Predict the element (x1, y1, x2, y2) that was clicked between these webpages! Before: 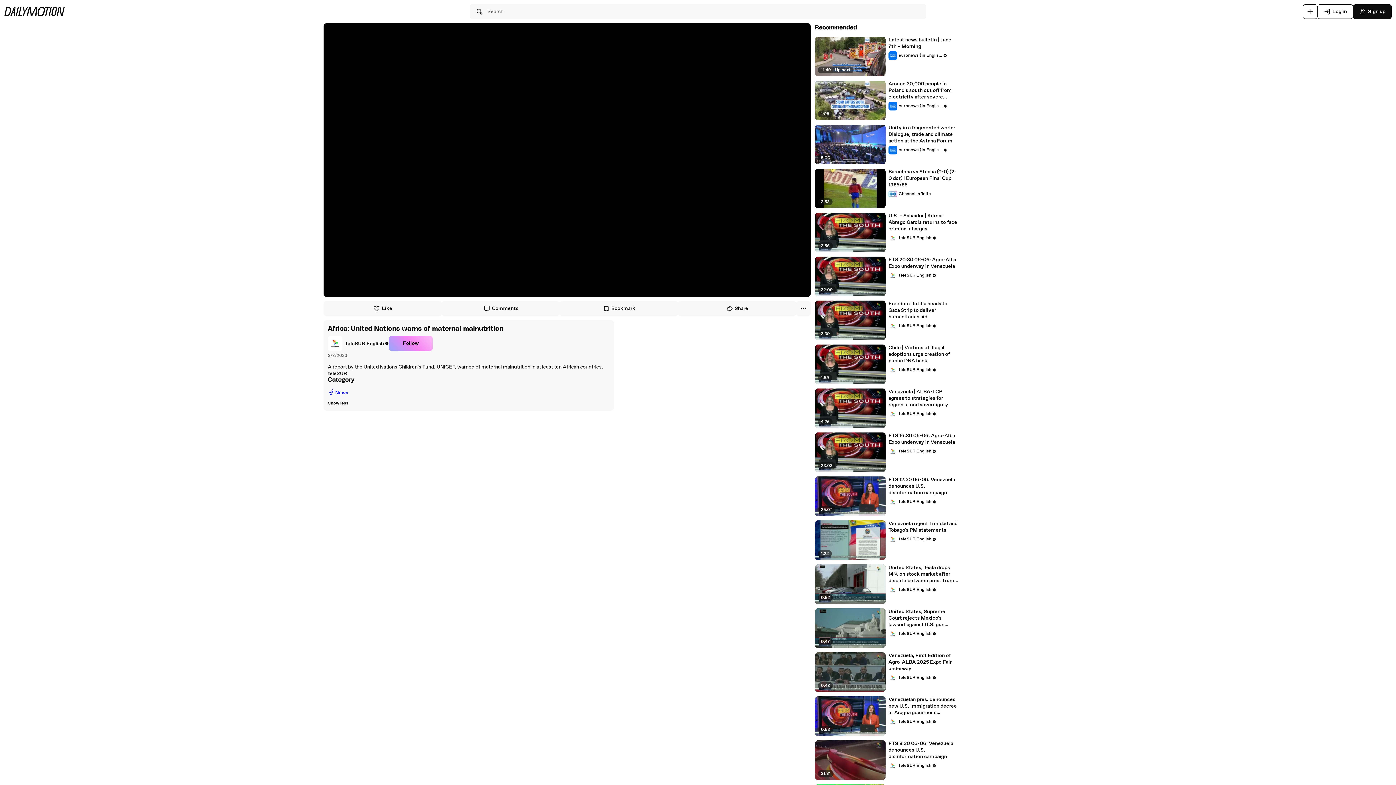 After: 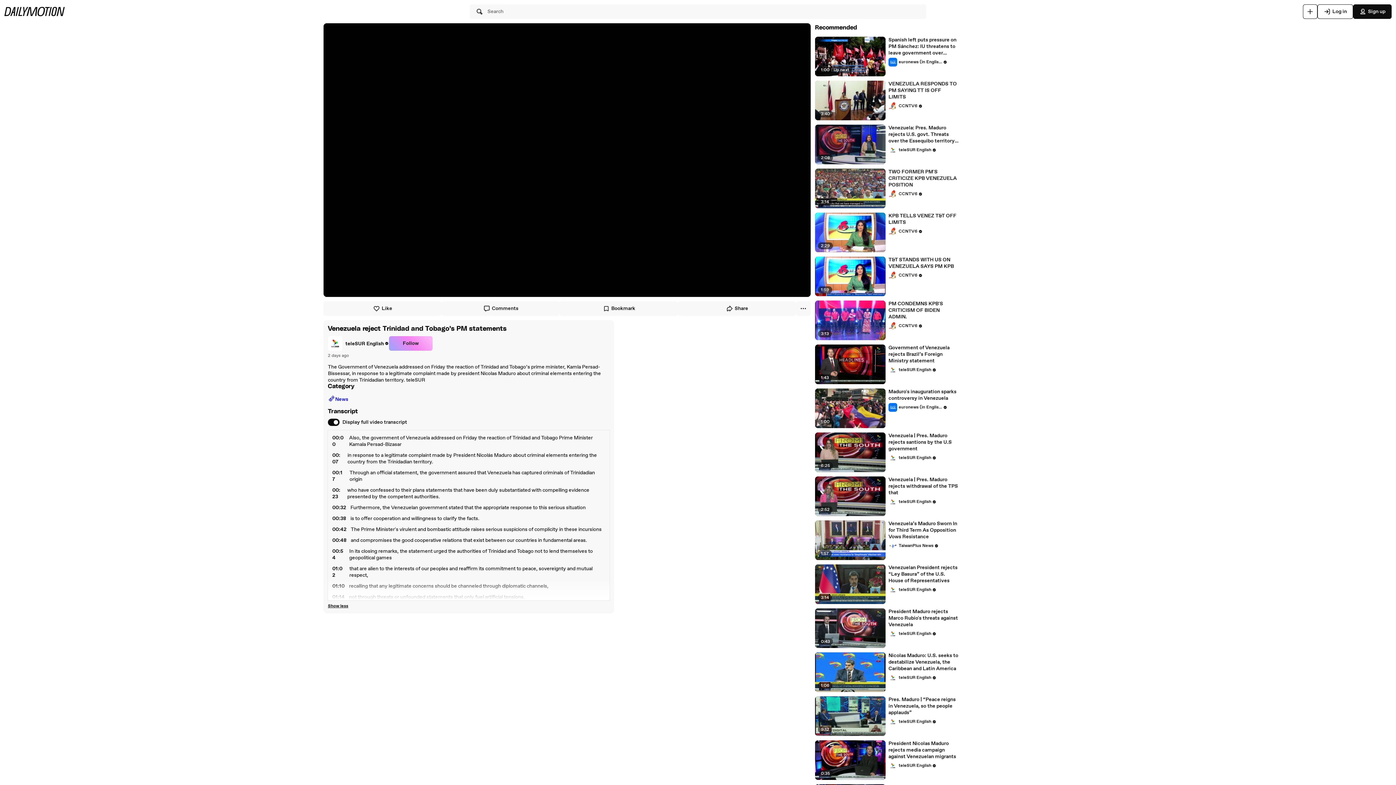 Action: bbox: (888, 520, 959, 533) label: Venezuela reject Trinidad and Tobago's PM statements